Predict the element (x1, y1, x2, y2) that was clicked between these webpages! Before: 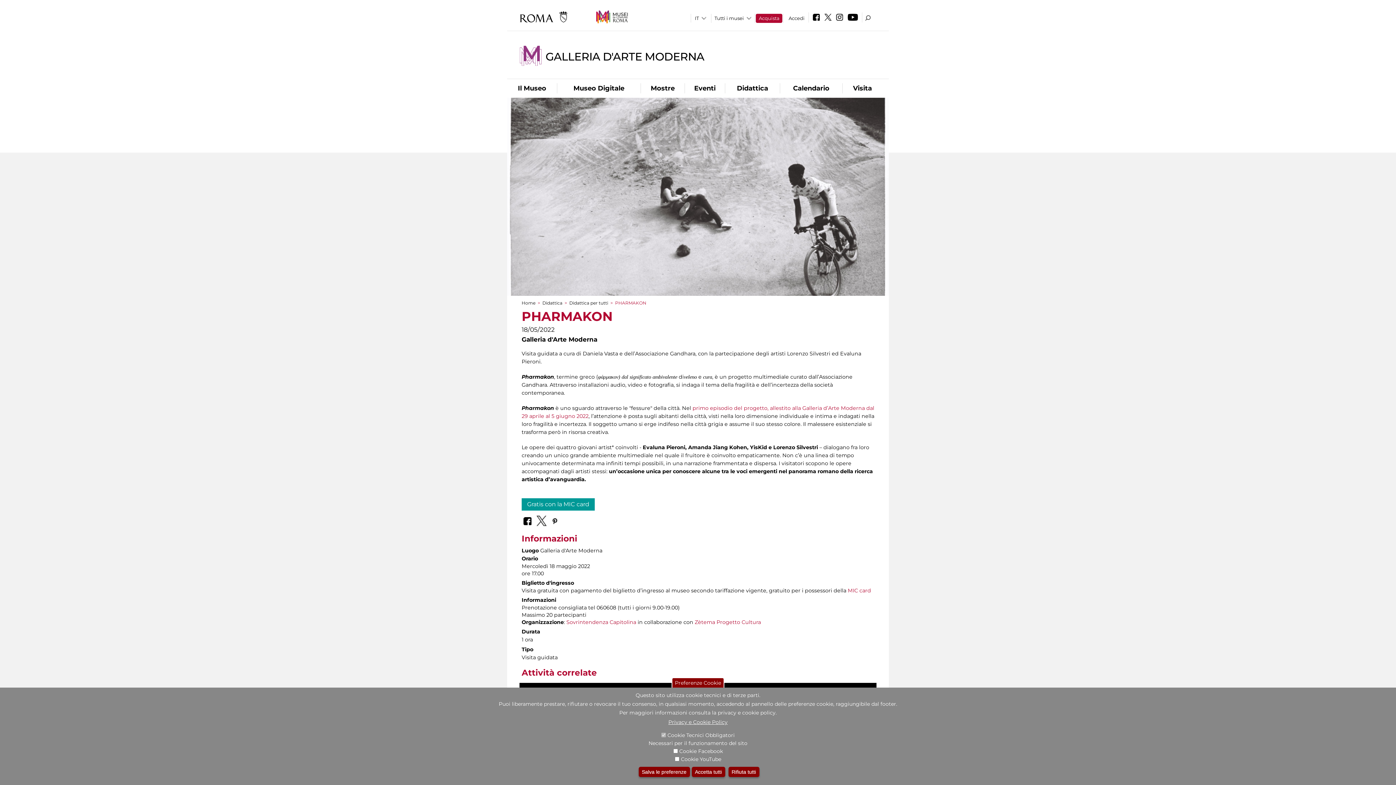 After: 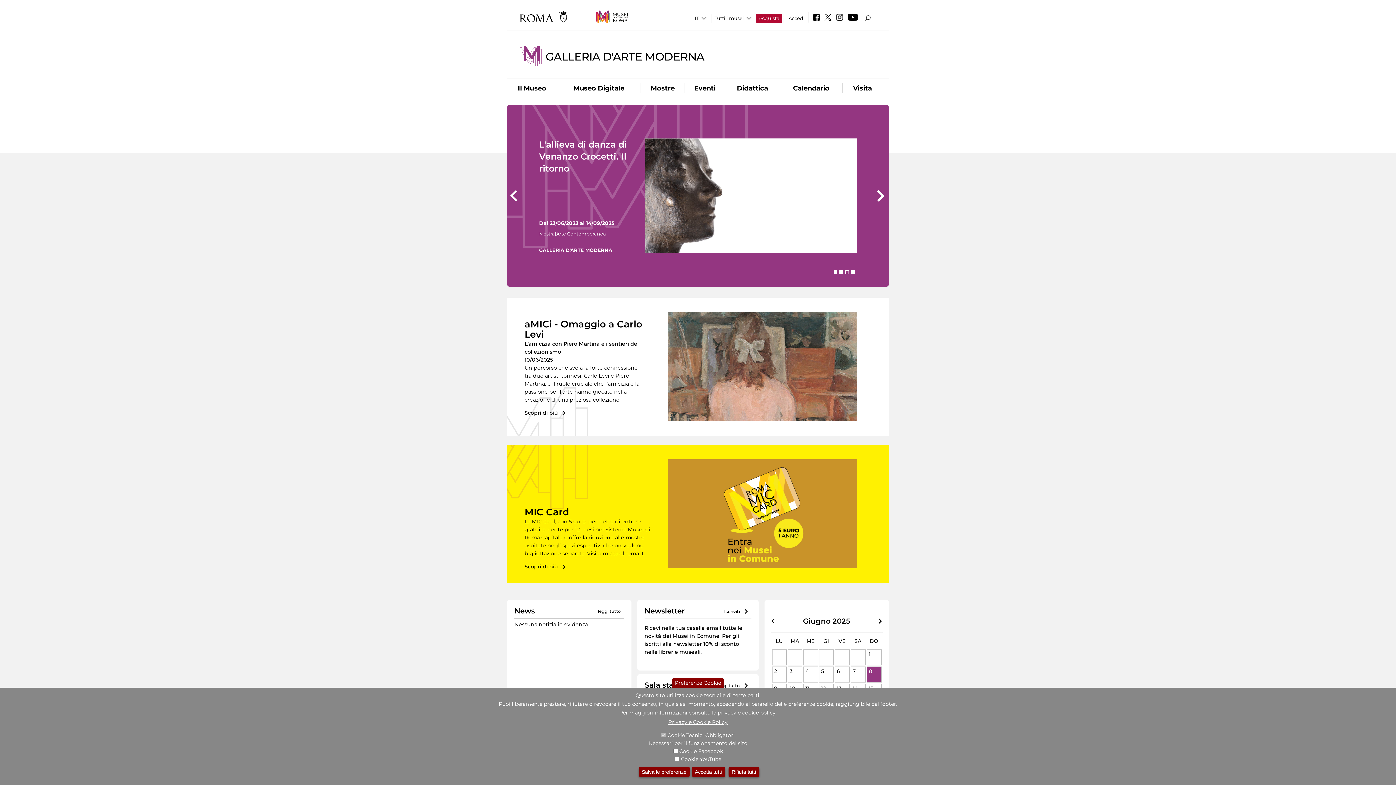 Action: label: GALLERIA D'ARTE MODERNA bbox: (545, 50, 704, 63)